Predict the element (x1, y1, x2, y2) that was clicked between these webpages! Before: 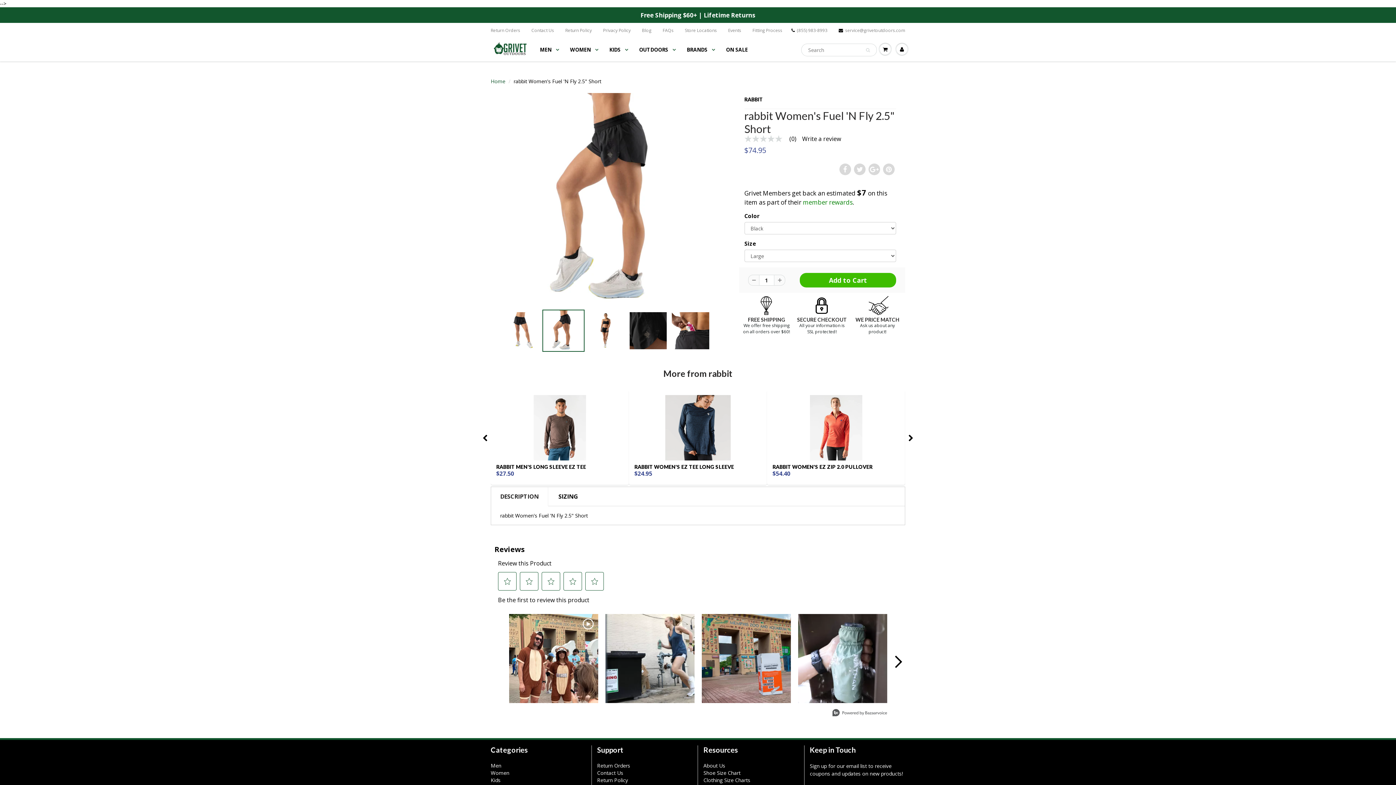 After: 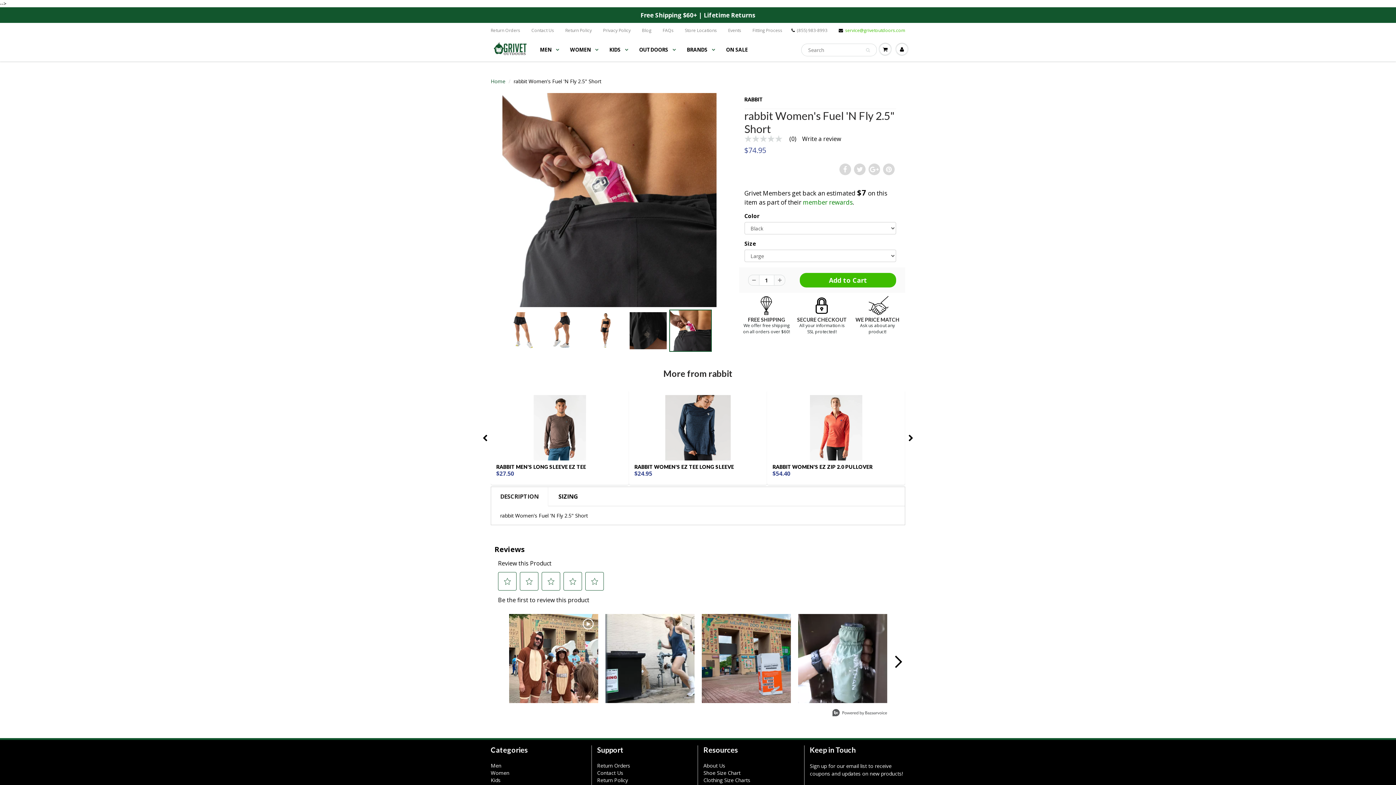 Action: bbox: (838, 27, 905, 33) label: service@grivetoutdoors.com